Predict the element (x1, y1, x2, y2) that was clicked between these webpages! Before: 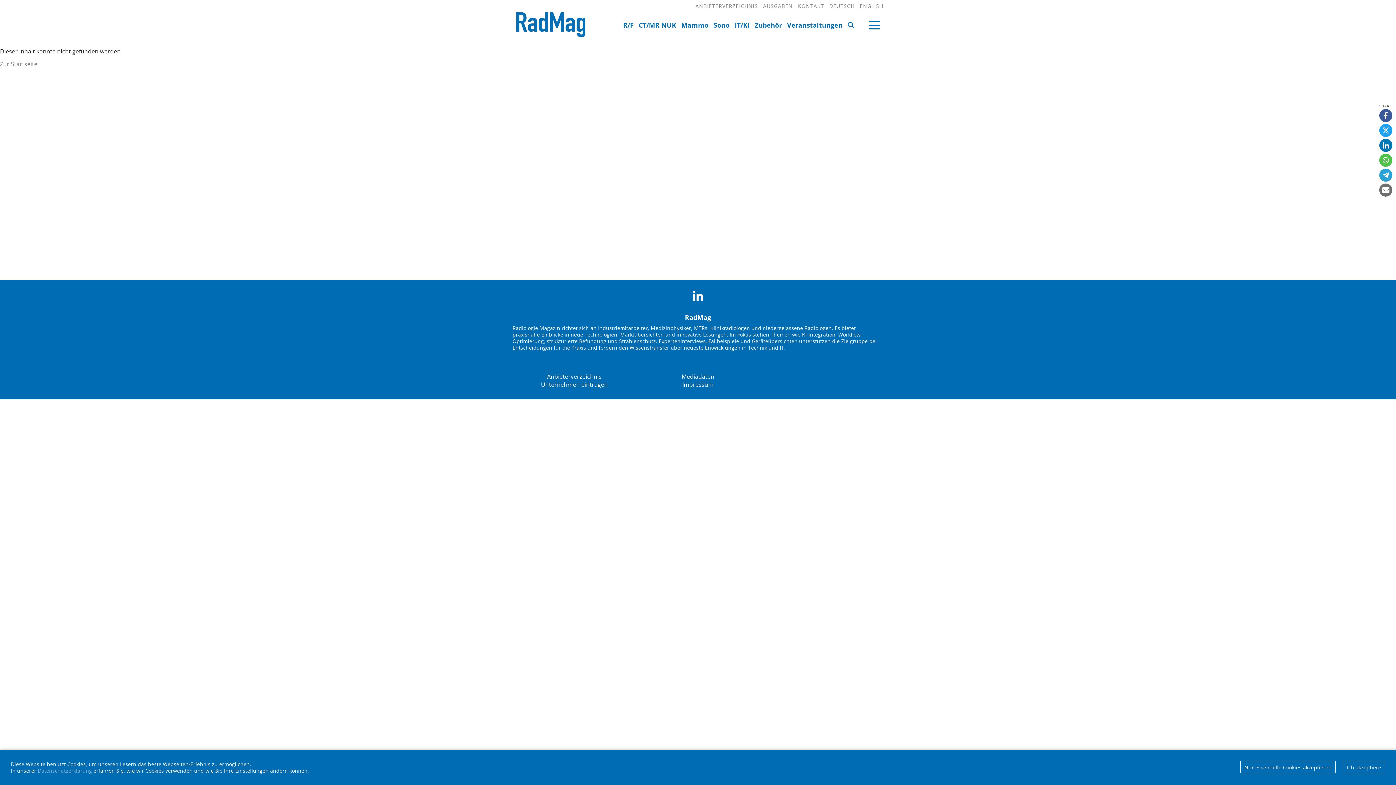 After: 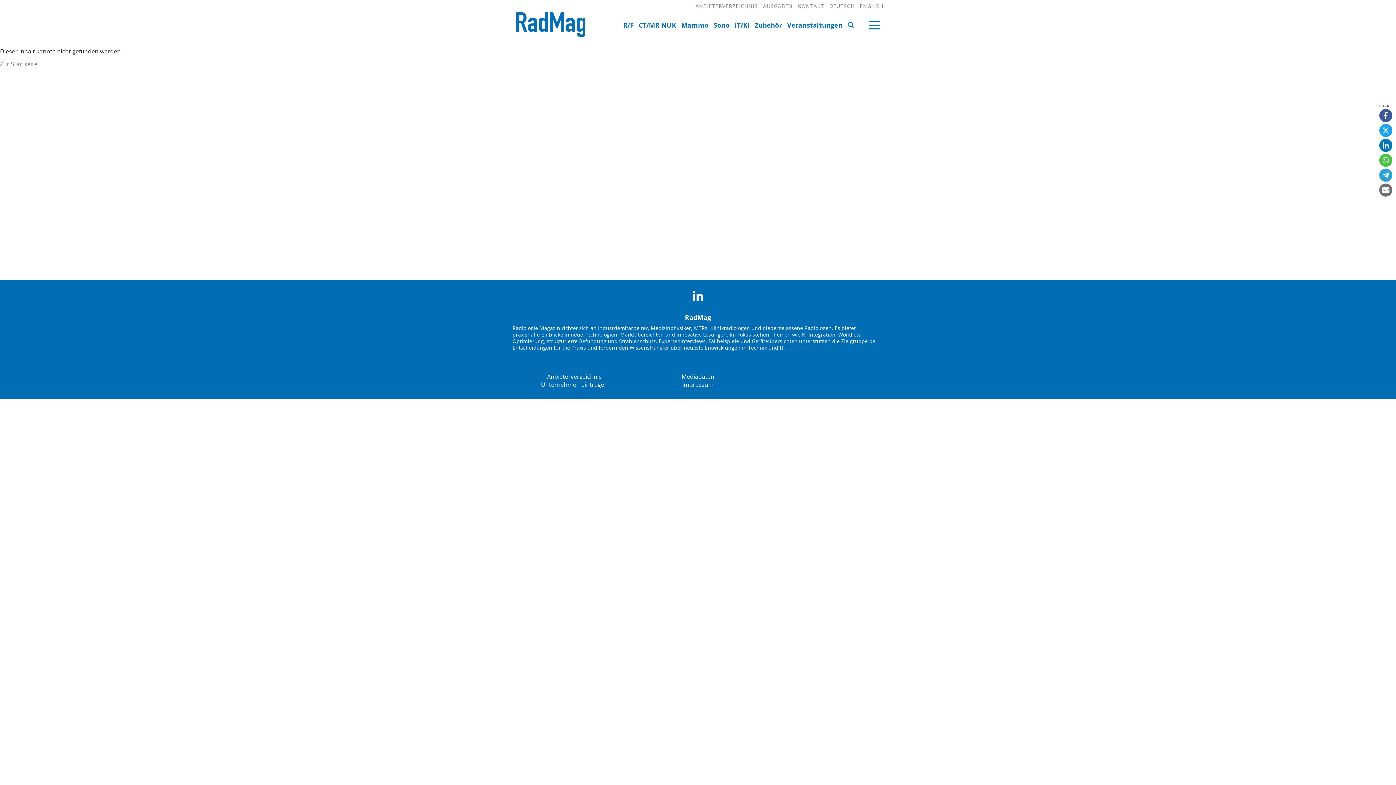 Action: label: Ich akzeptiere bbox: (1343, 761, 1385, 773)